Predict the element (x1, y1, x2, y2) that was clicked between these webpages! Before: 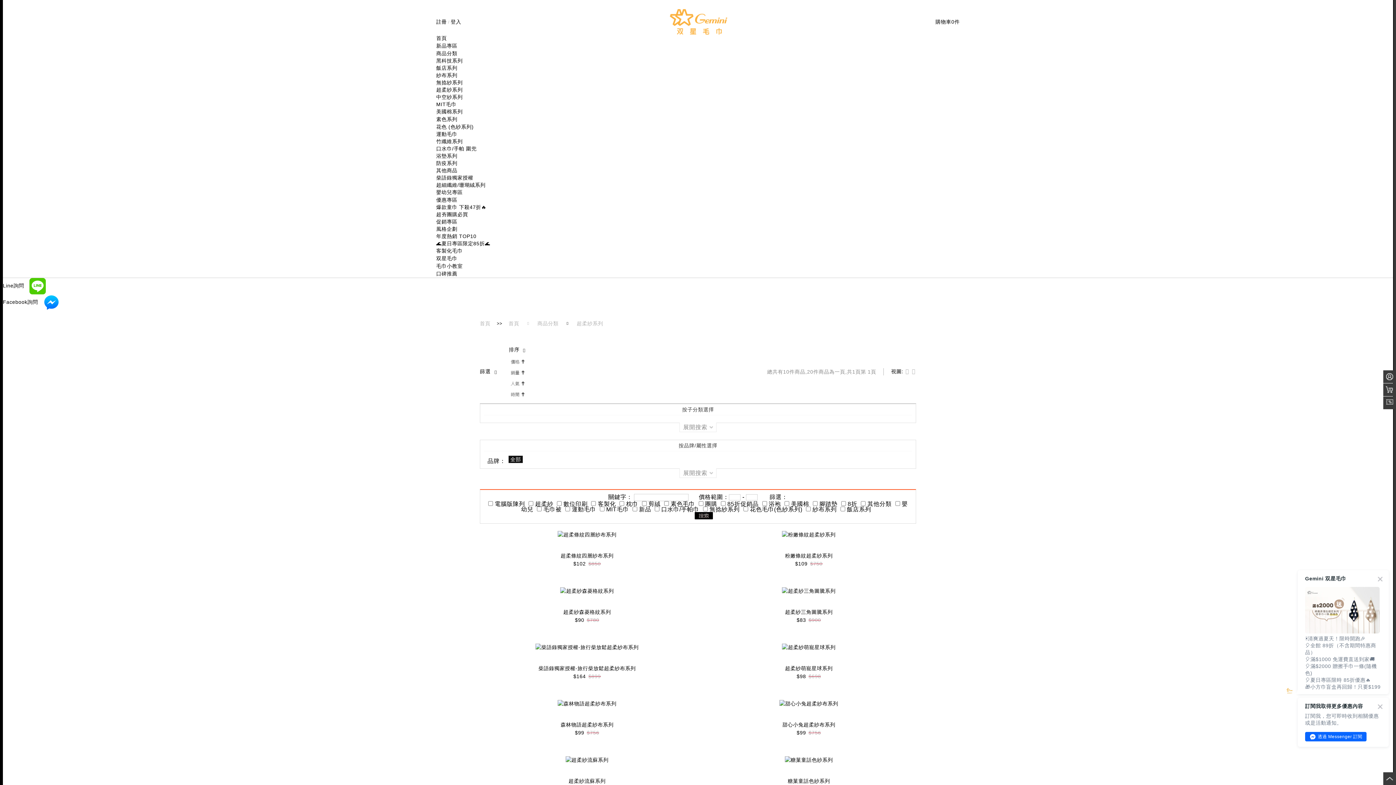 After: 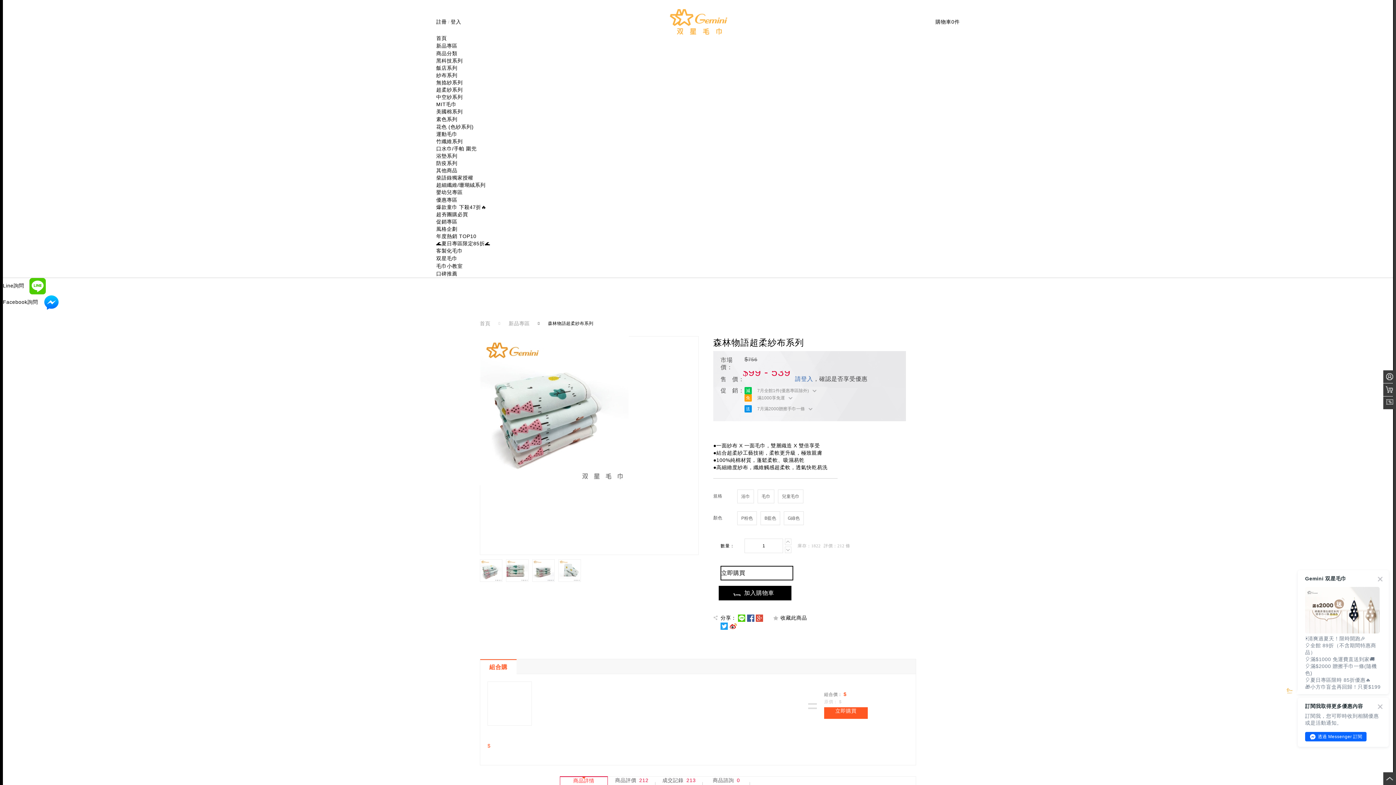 Action: bbox: (560, 722, 613, 728) label: 森林物語超柔紗布系列